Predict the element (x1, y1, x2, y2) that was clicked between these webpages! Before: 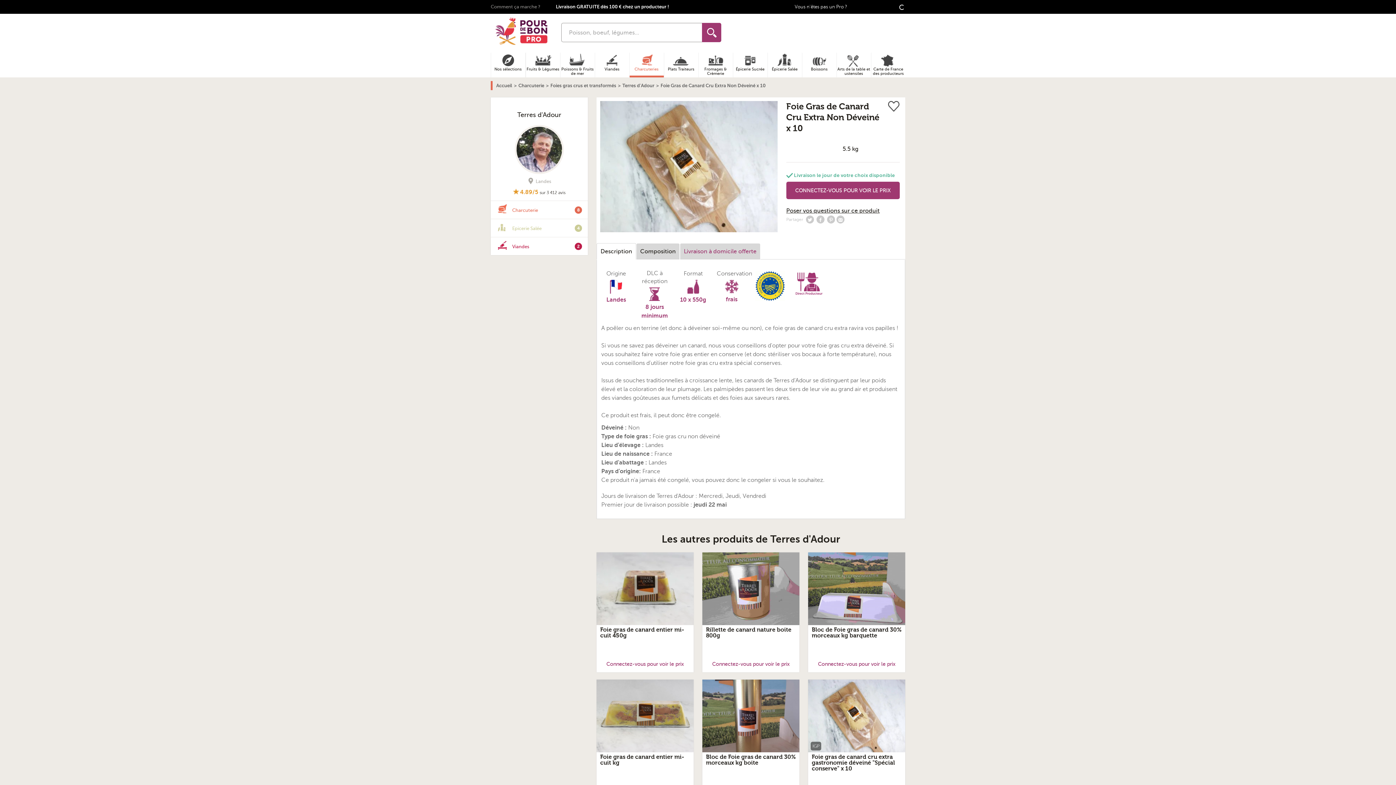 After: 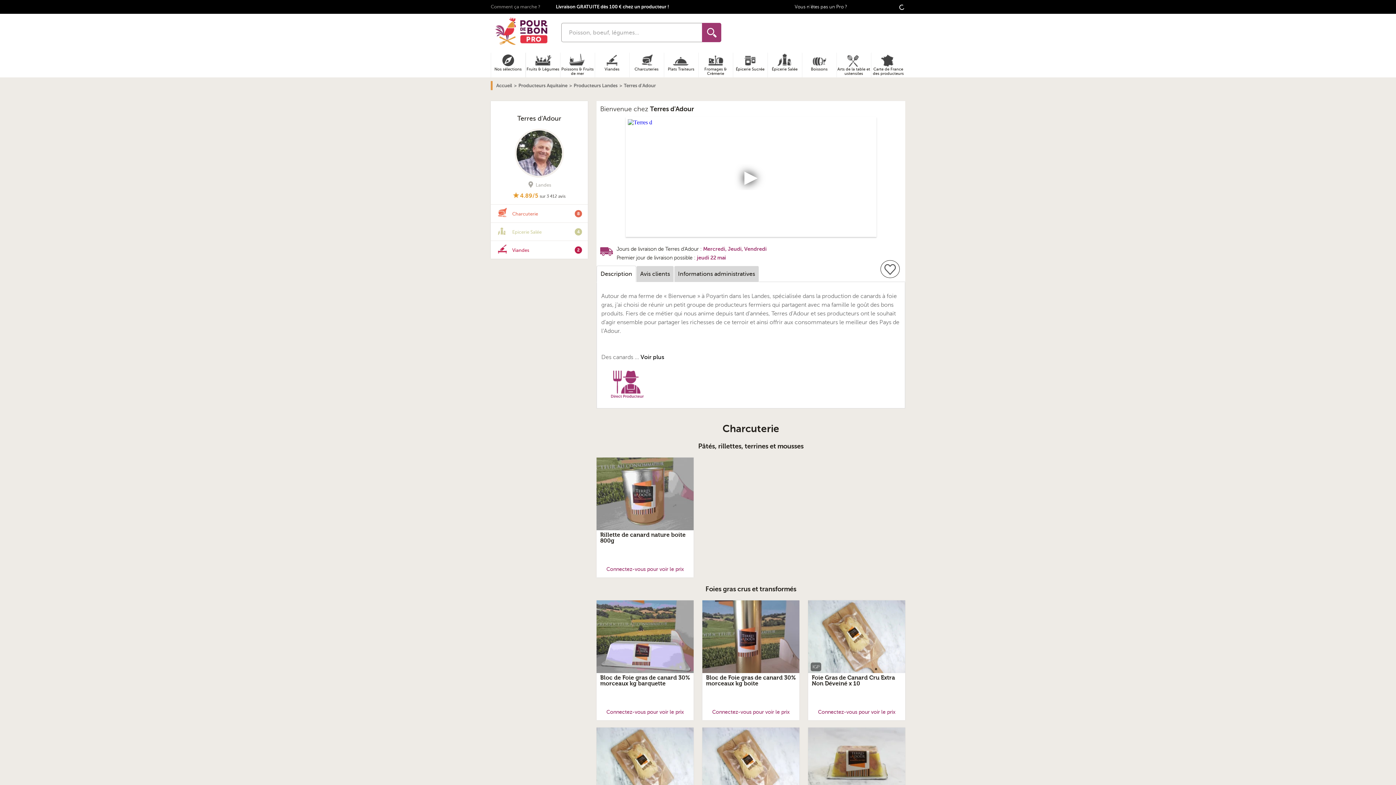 Action: bbox: (490, 97, 588, 200) label: Terres d'Adour
Landes
4.89/5
 sur 3 412 avis